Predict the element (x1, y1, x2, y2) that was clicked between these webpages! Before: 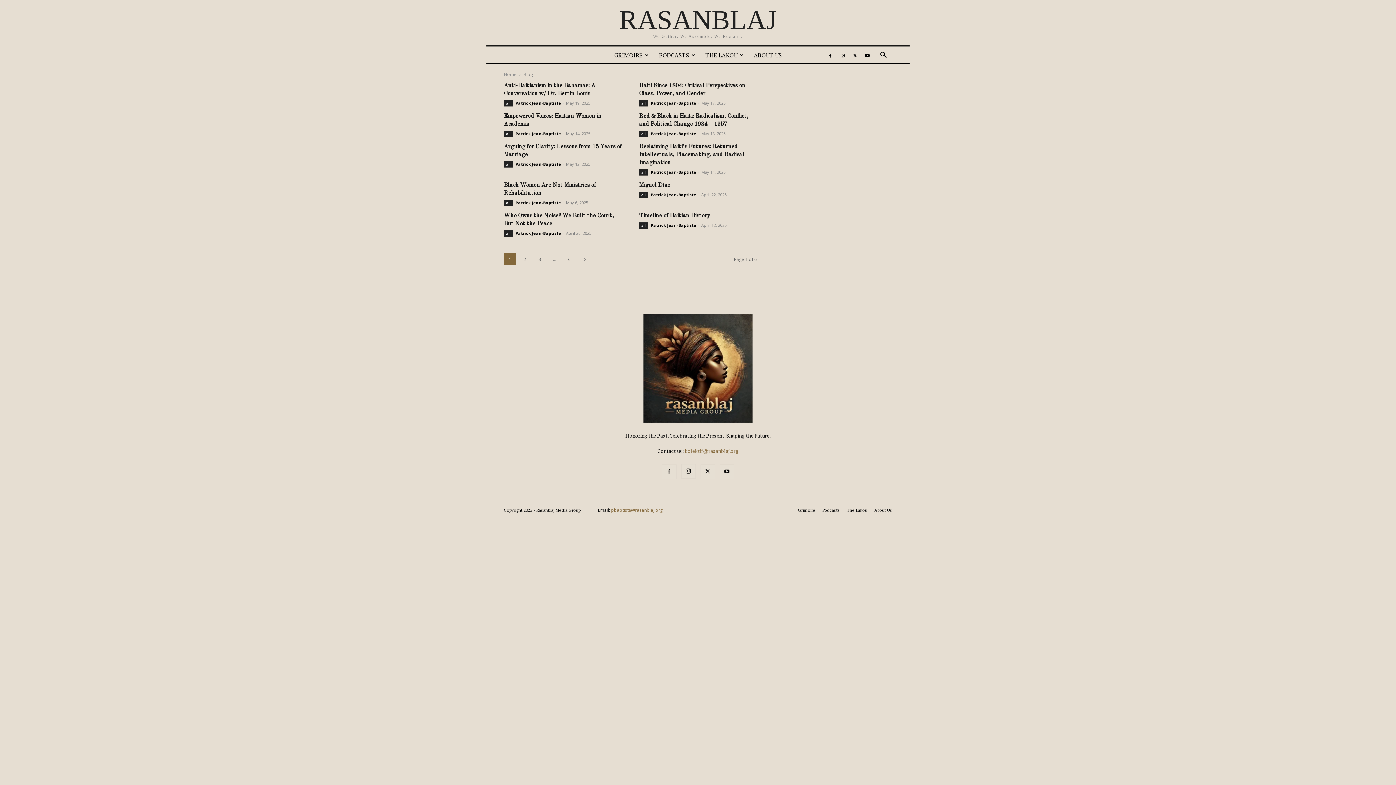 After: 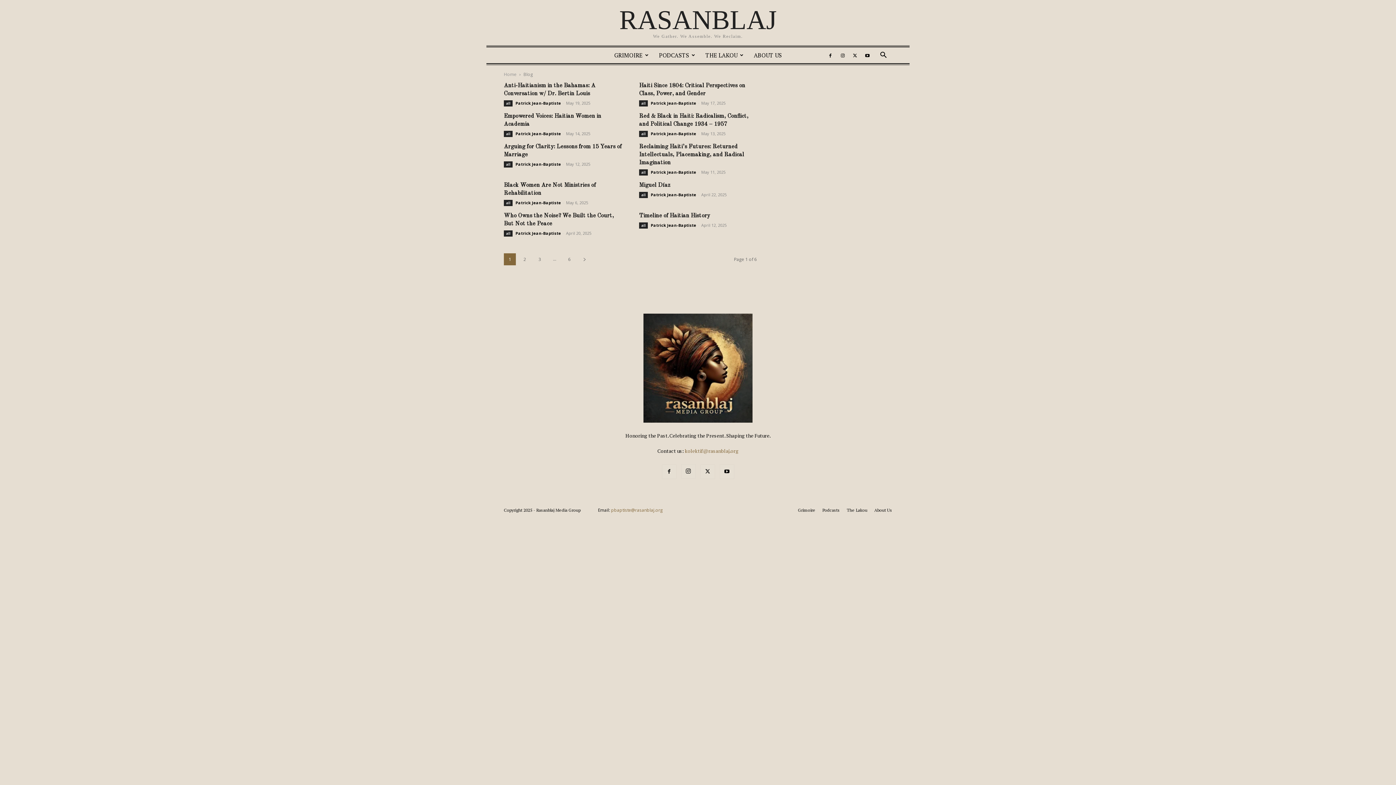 Action: bbox: (611, 507, 662, 513) label: pbaptiste@rasanblaj.org